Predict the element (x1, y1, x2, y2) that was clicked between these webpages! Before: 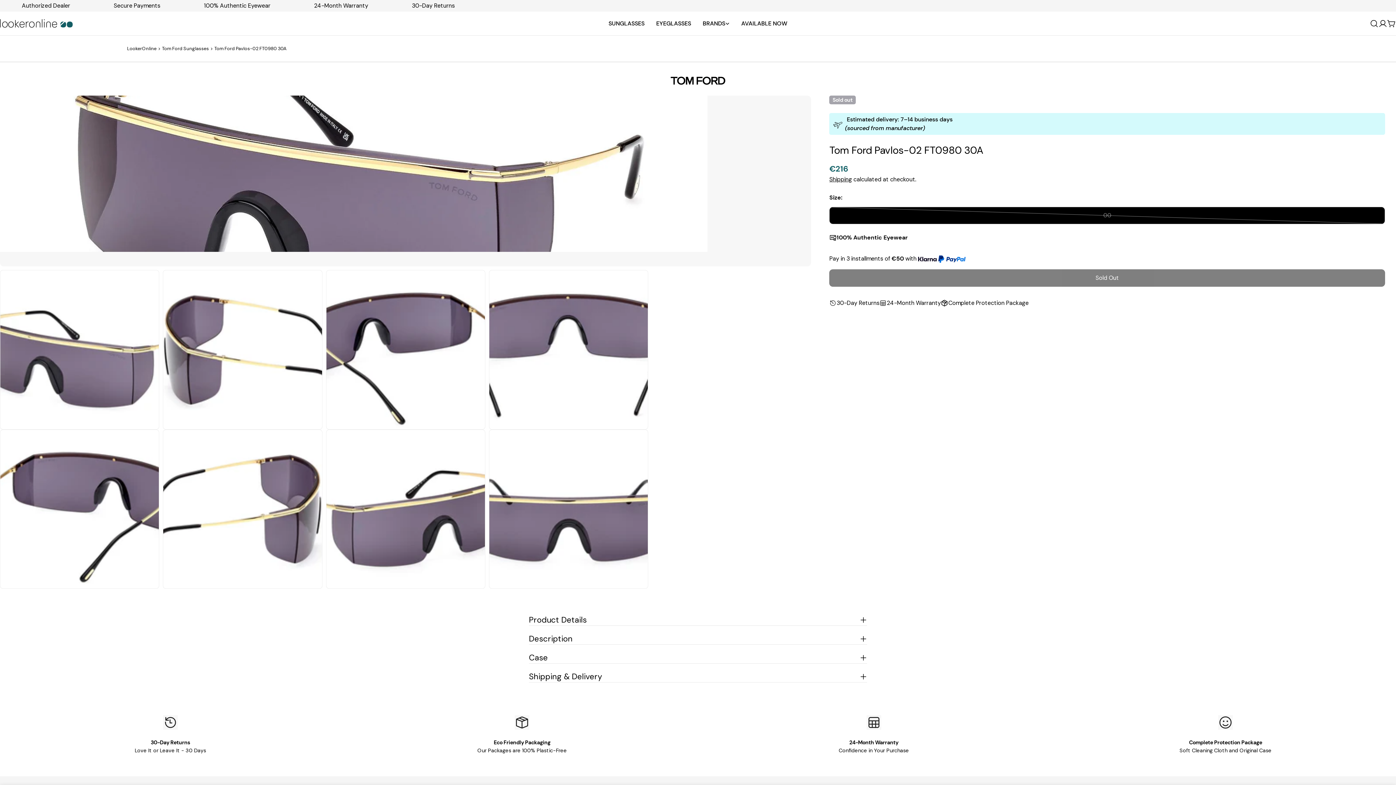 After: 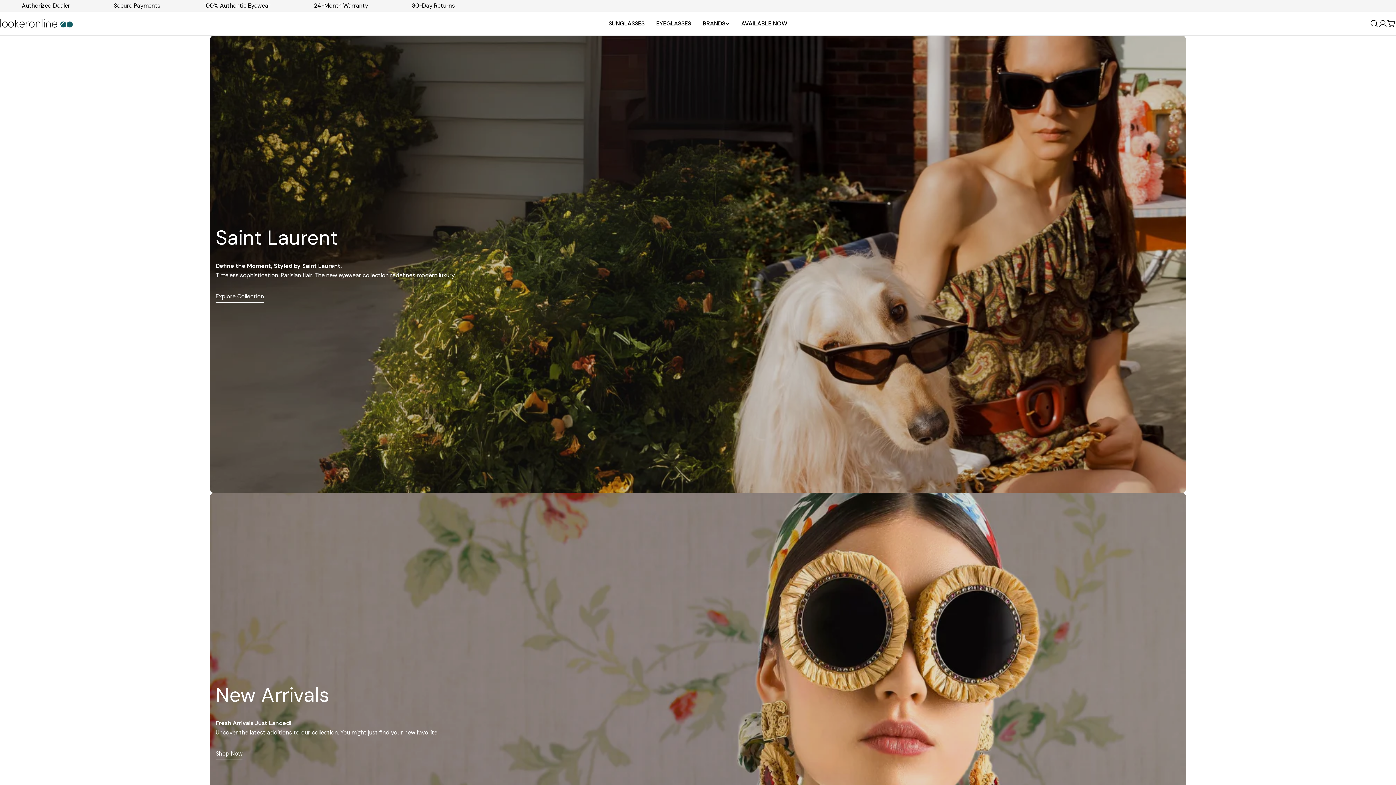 Action: bbox: (0, 19, 72, 27)